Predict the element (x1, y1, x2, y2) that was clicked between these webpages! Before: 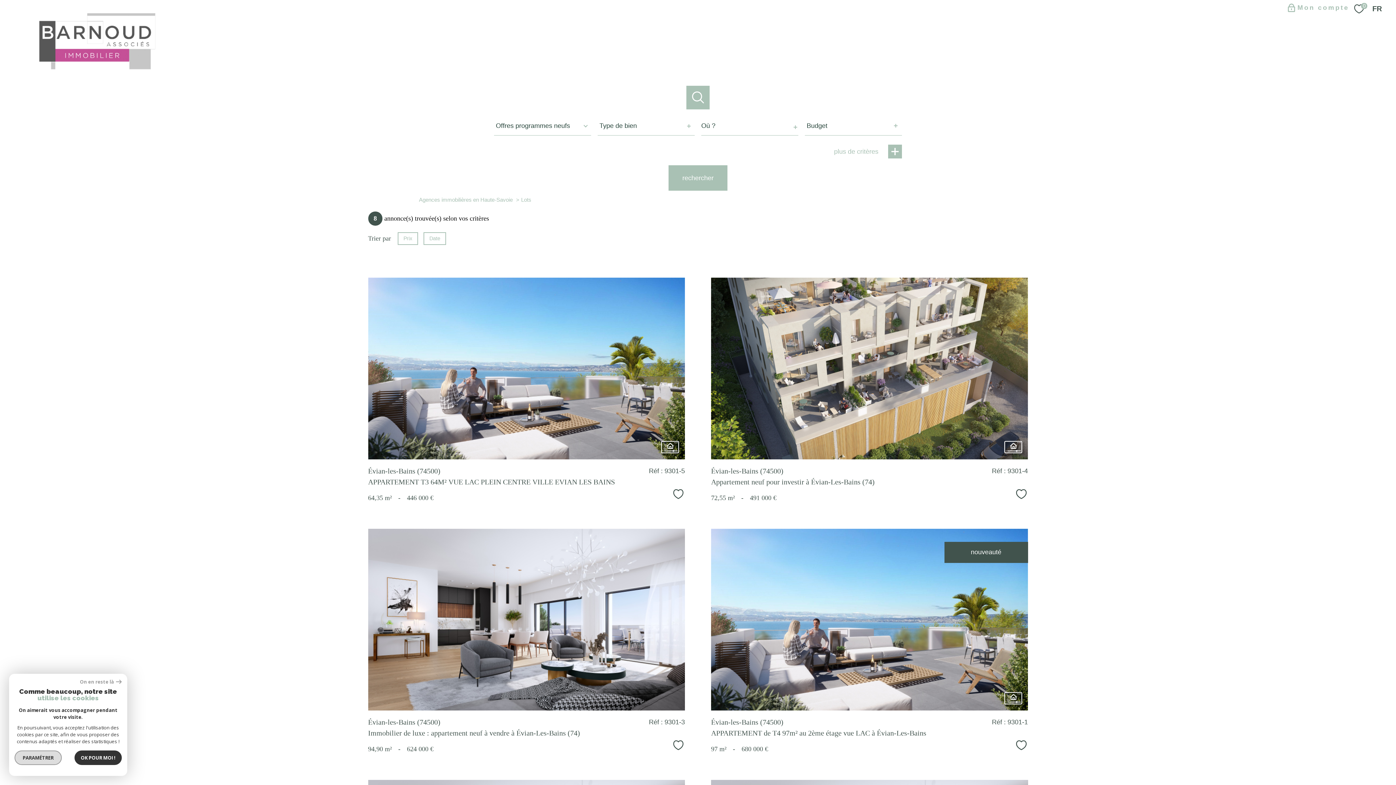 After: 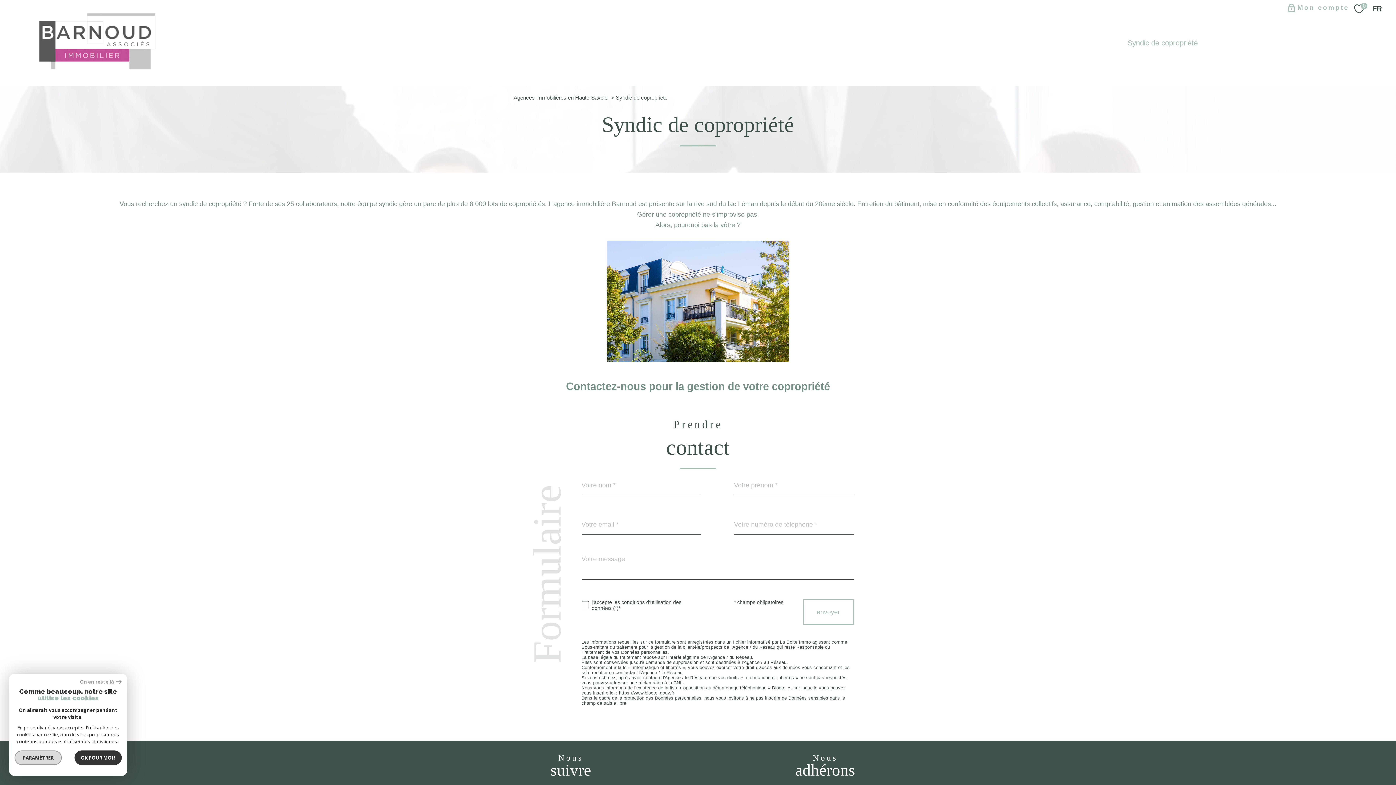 Action: bbox: (1124, 37, 1200, 48) label: Syndic de copropriété